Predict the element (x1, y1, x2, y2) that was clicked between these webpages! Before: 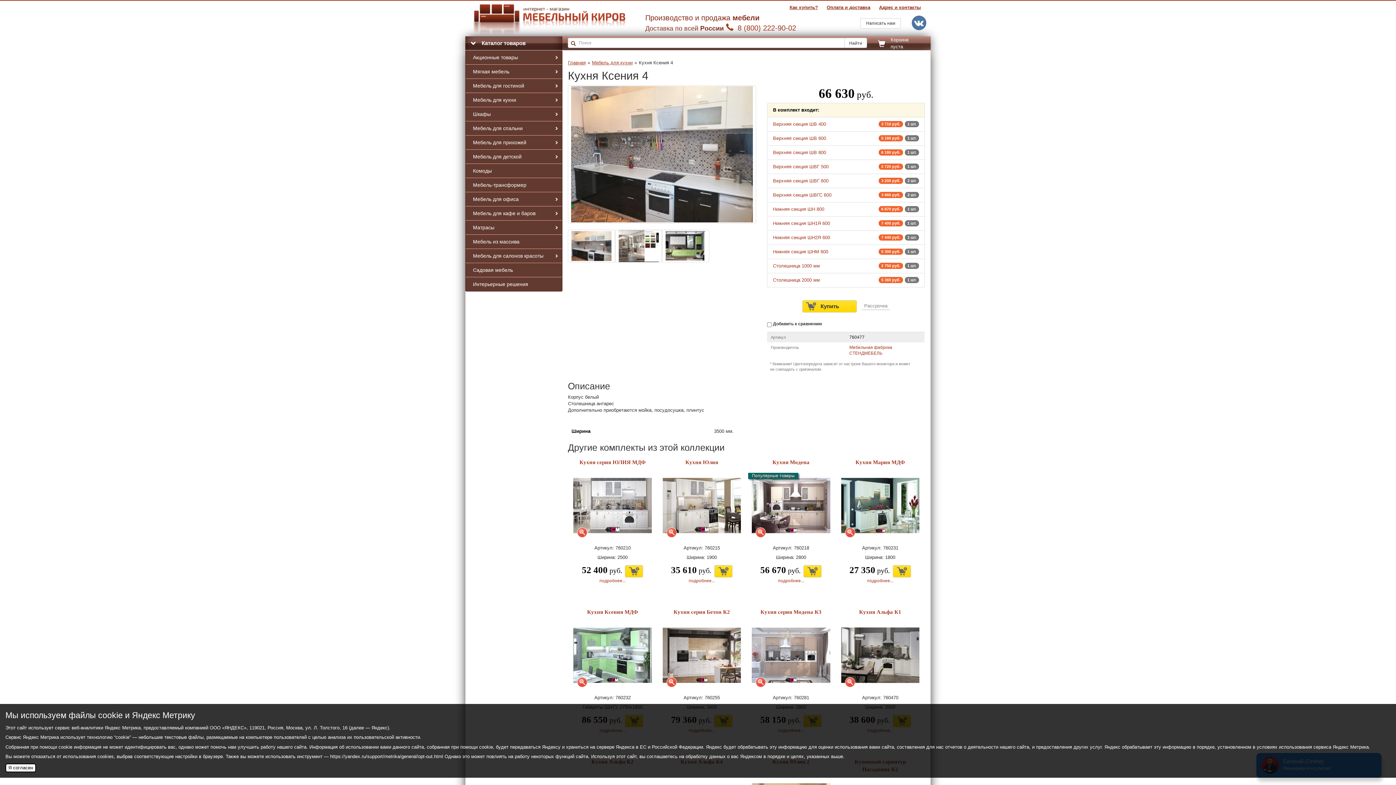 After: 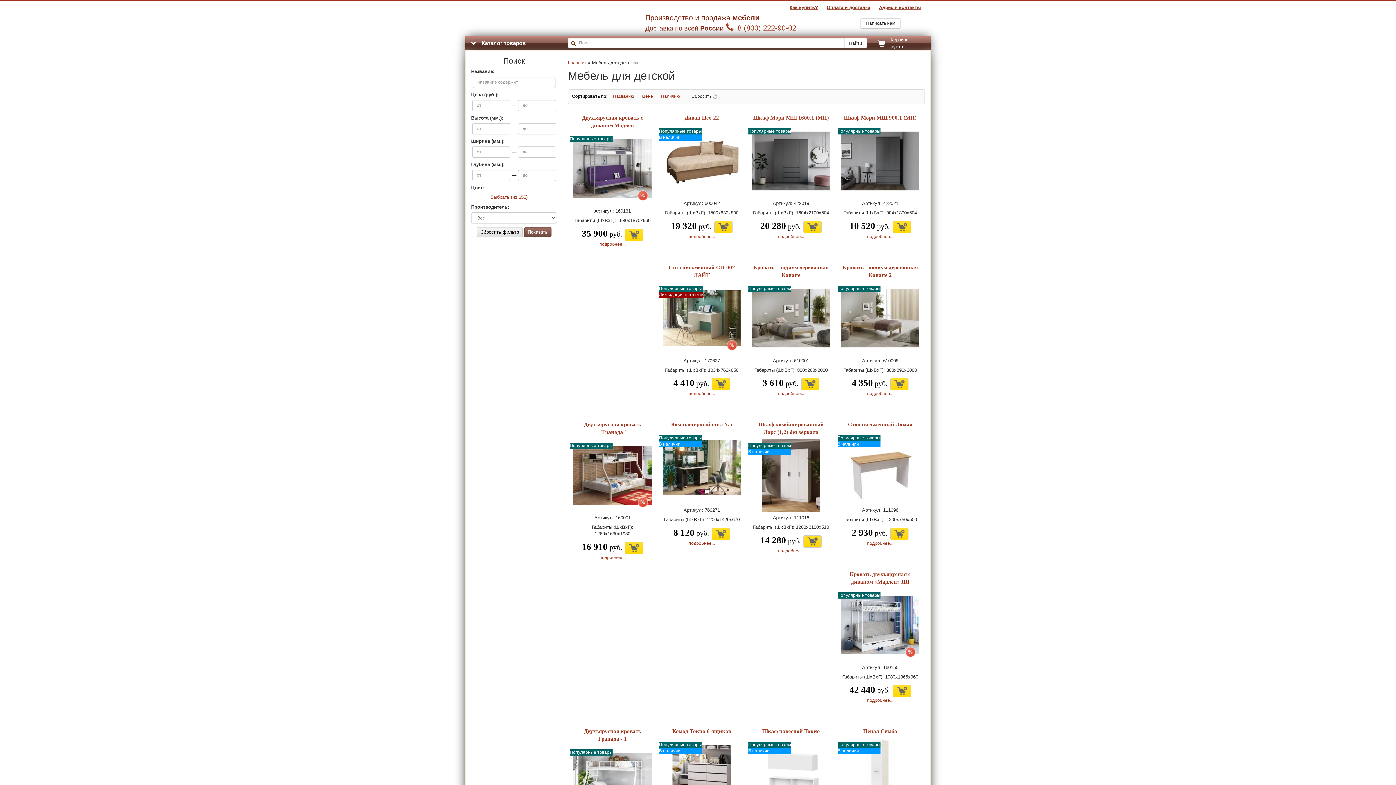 Action: label: Мебель для детской bbox: (465, 149, 562, 163)